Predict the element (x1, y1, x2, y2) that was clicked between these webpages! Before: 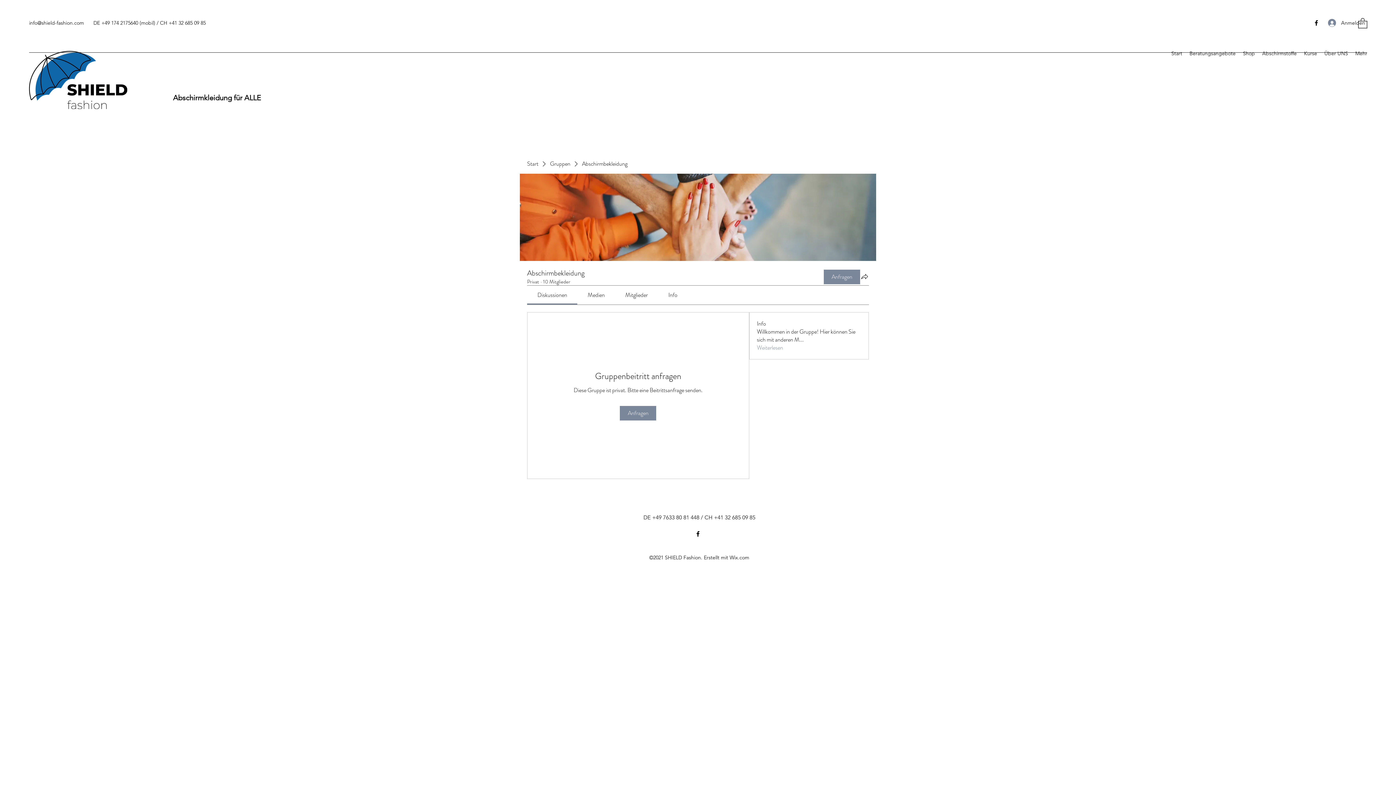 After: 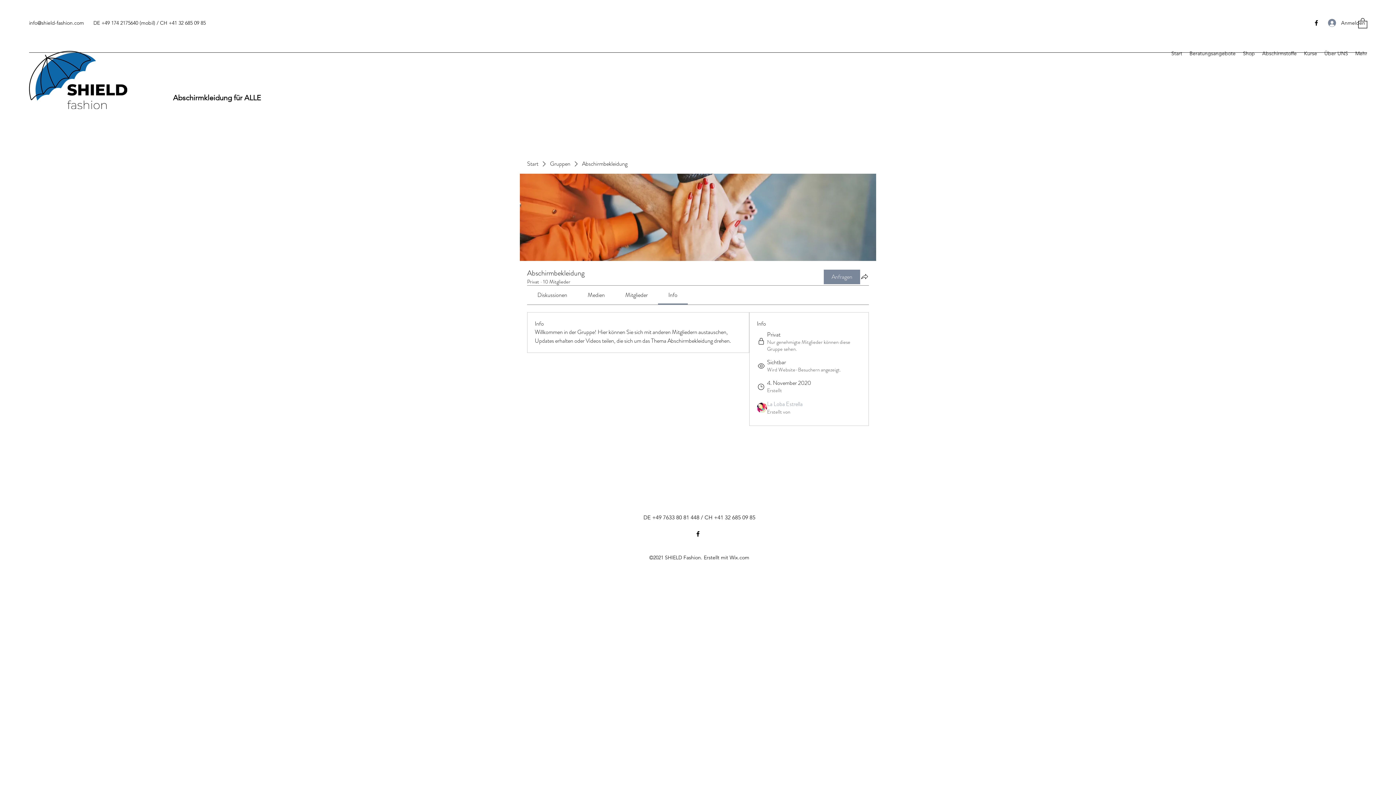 Action: bbox: (757, 344, 783, 352) label: Weiterlesen